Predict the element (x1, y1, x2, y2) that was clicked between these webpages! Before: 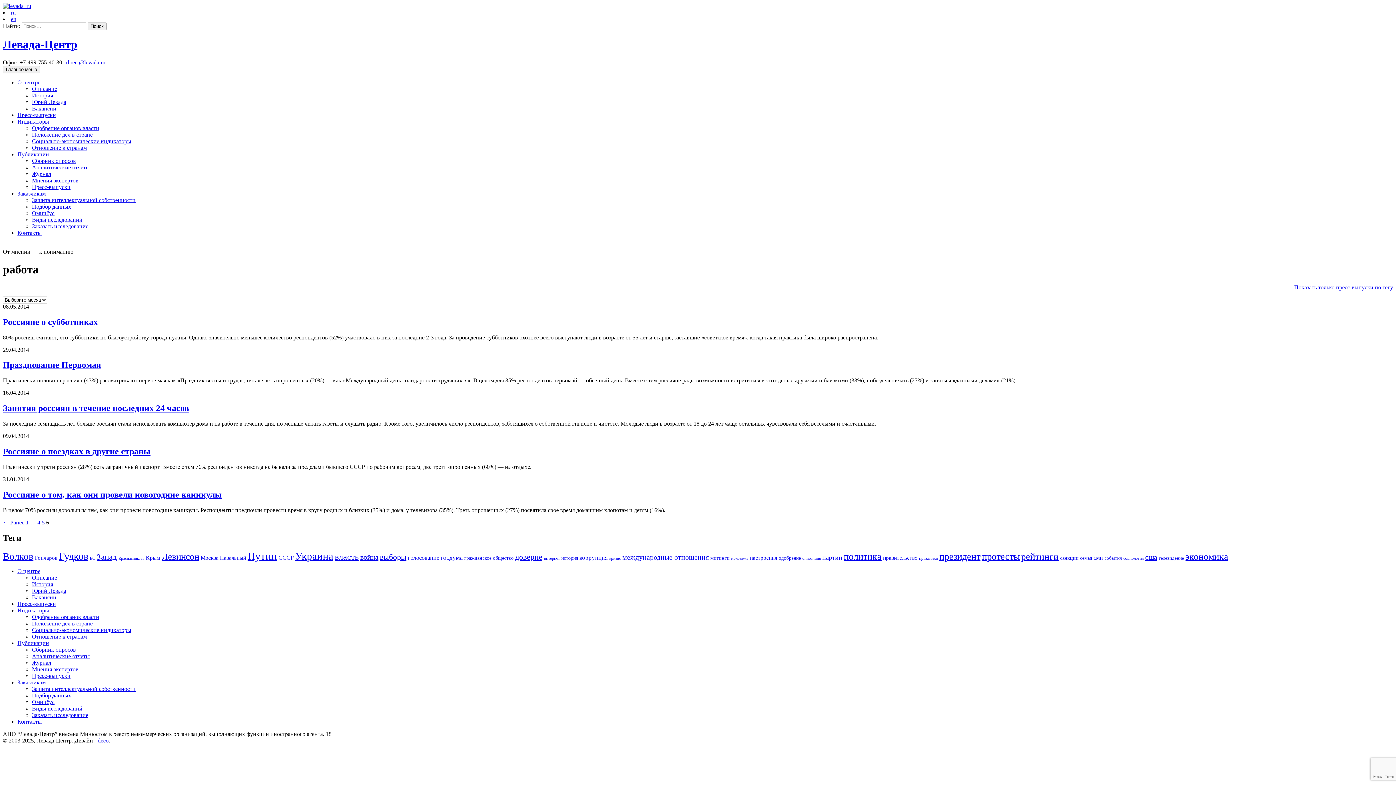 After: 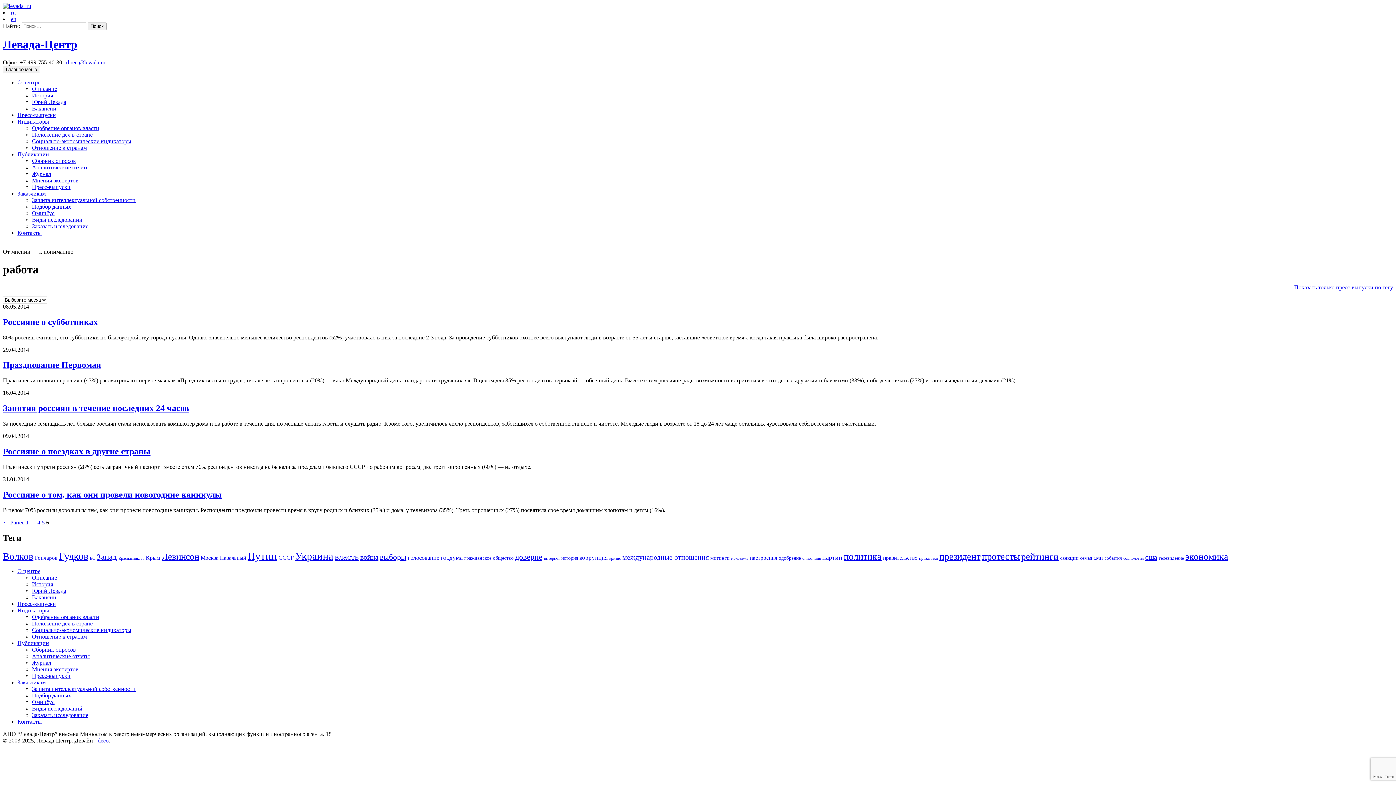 Action: label: deco bbox: (97, 737, 108, 743)